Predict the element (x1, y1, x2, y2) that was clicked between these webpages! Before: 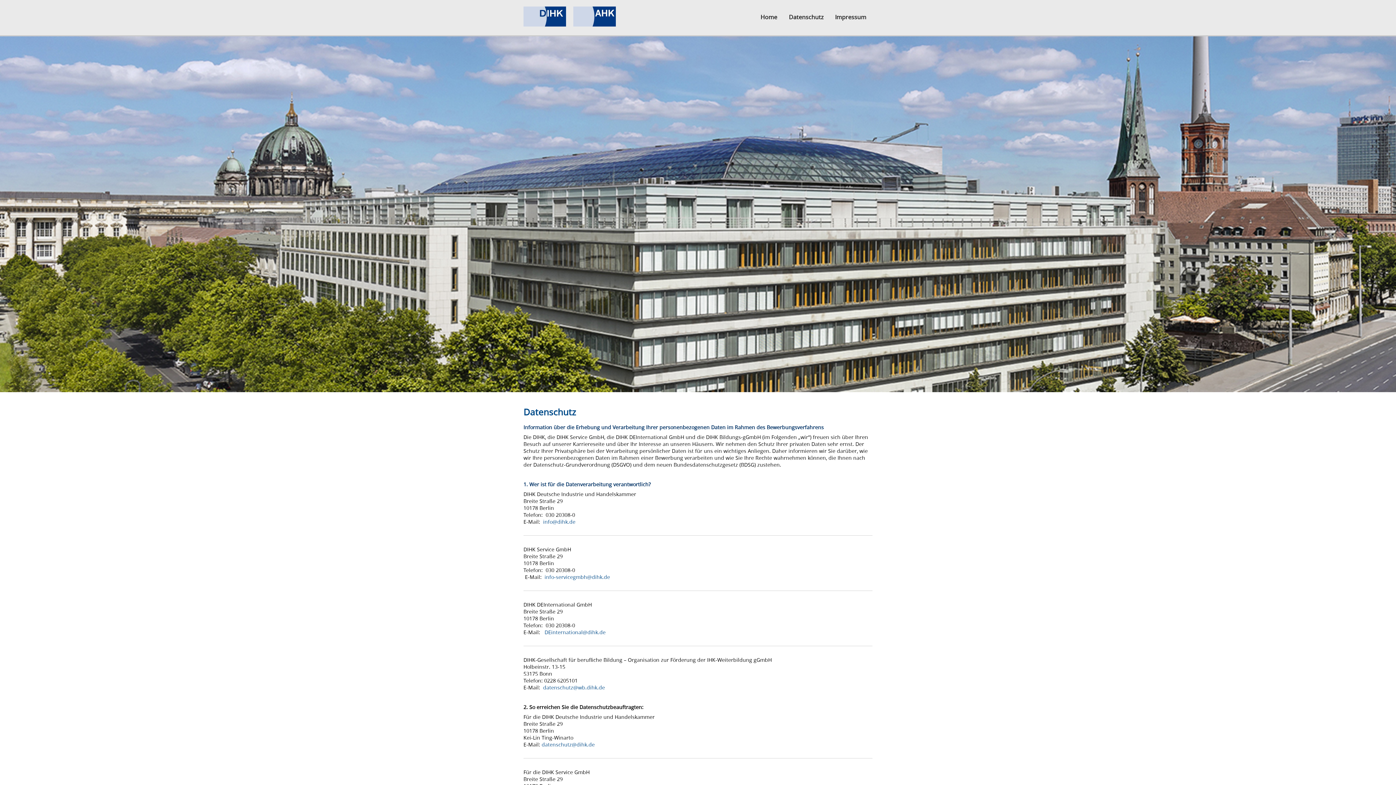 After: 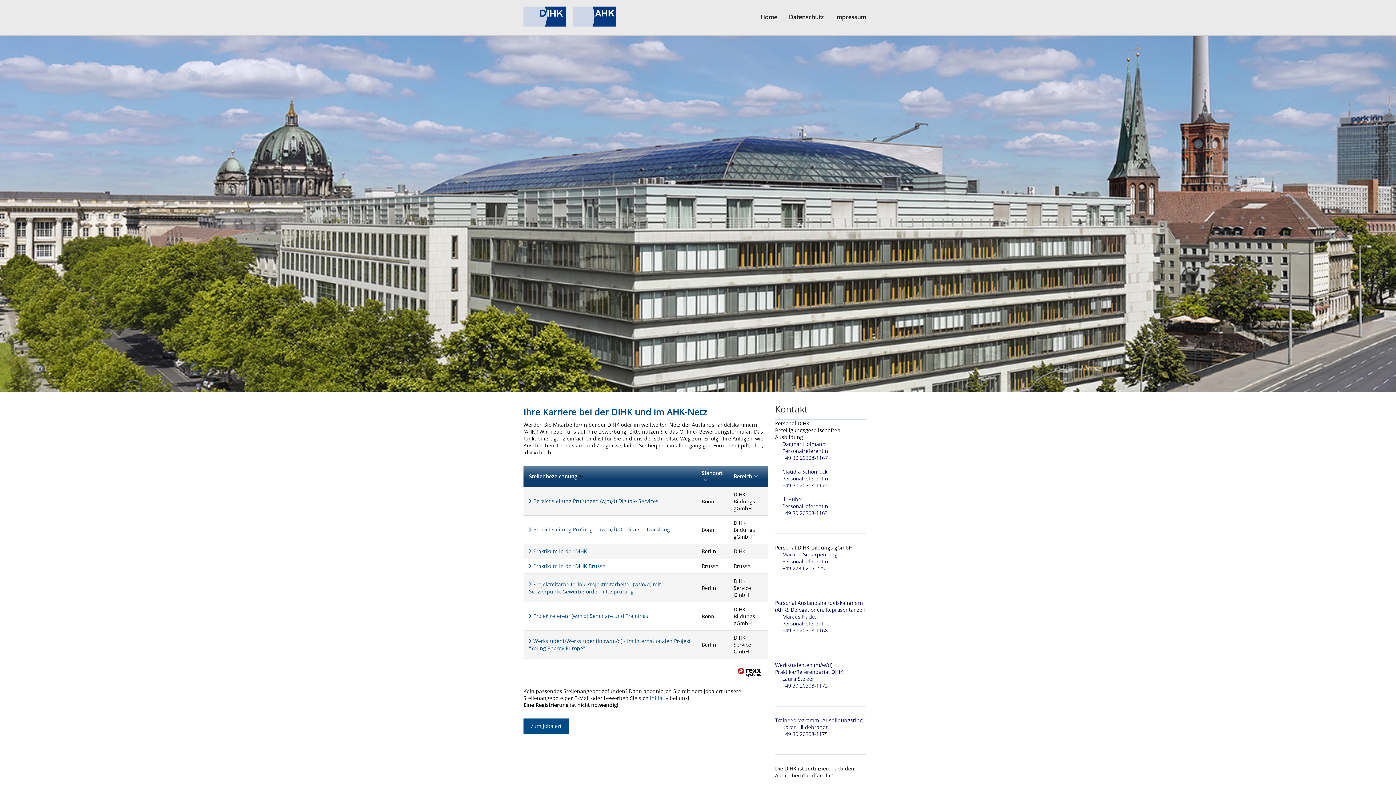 Action: label: Home bbox: (755, 10, 782, 23)